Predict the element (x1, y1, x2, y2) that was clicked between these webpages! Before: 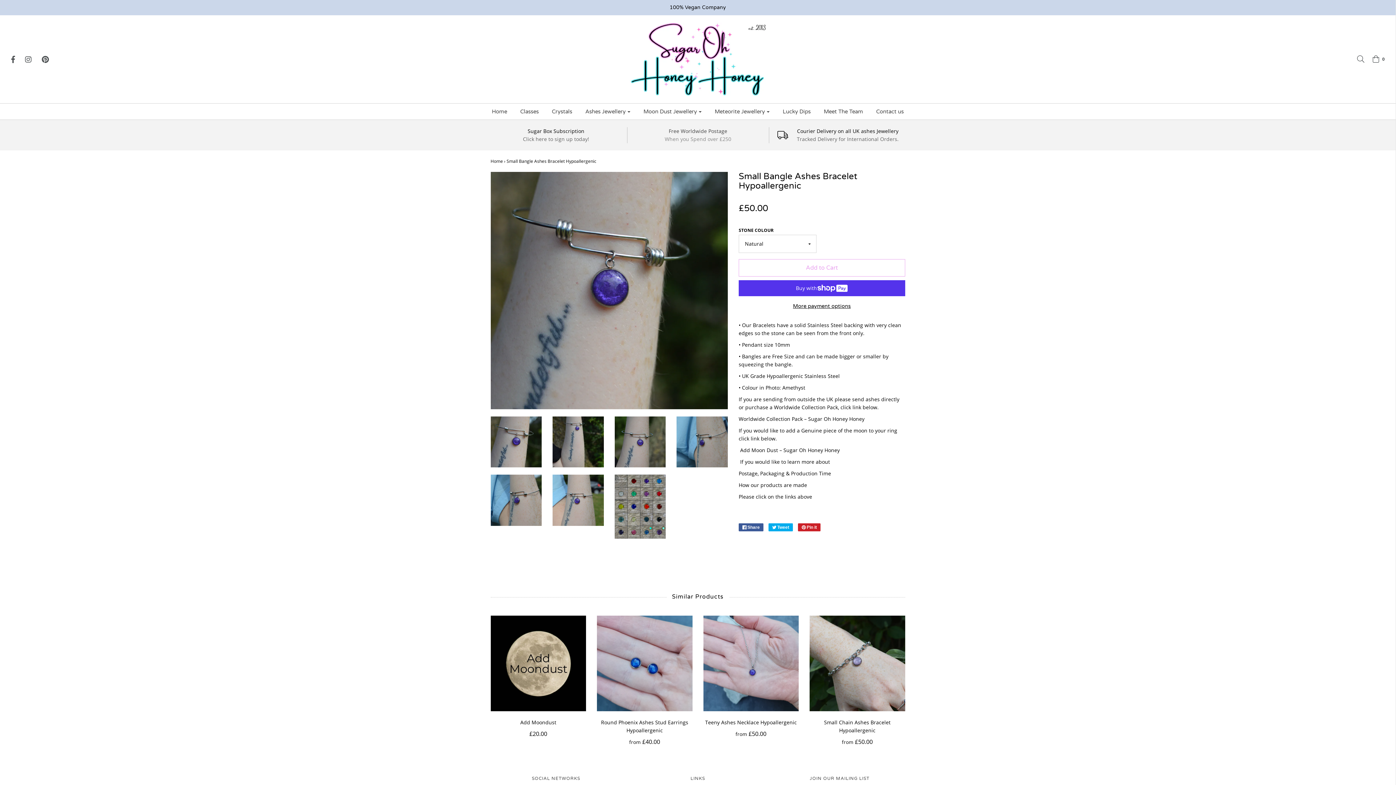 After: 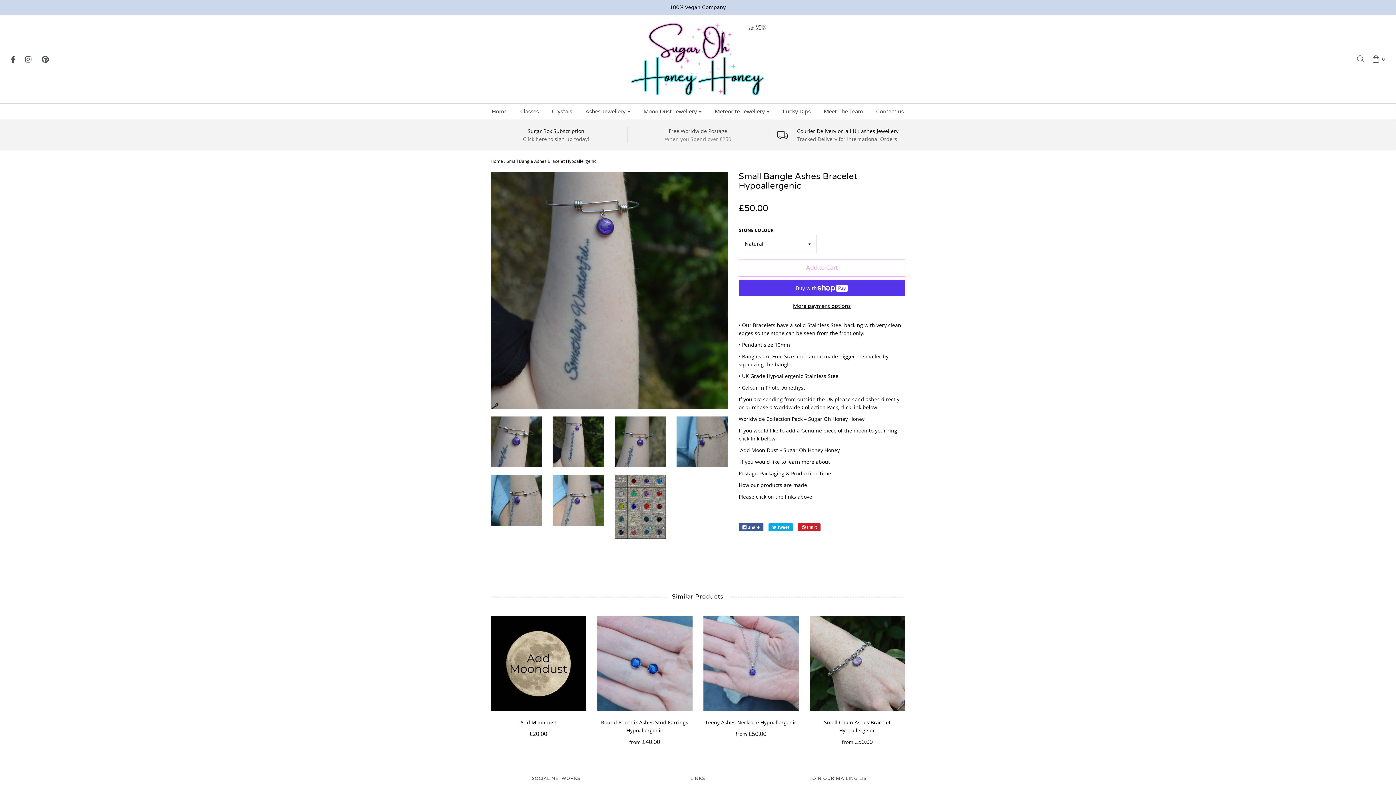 Action: bbox: (552, 416, 603, 467)